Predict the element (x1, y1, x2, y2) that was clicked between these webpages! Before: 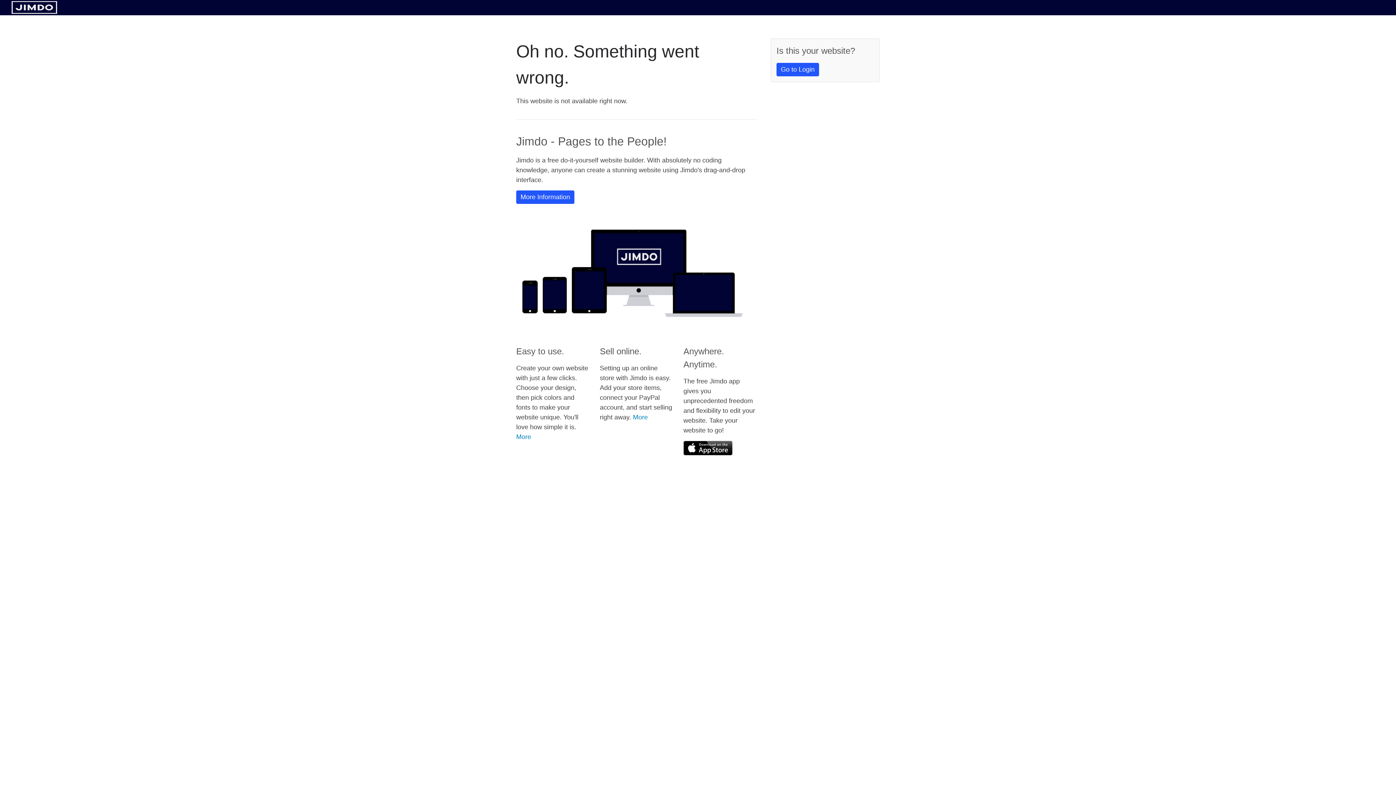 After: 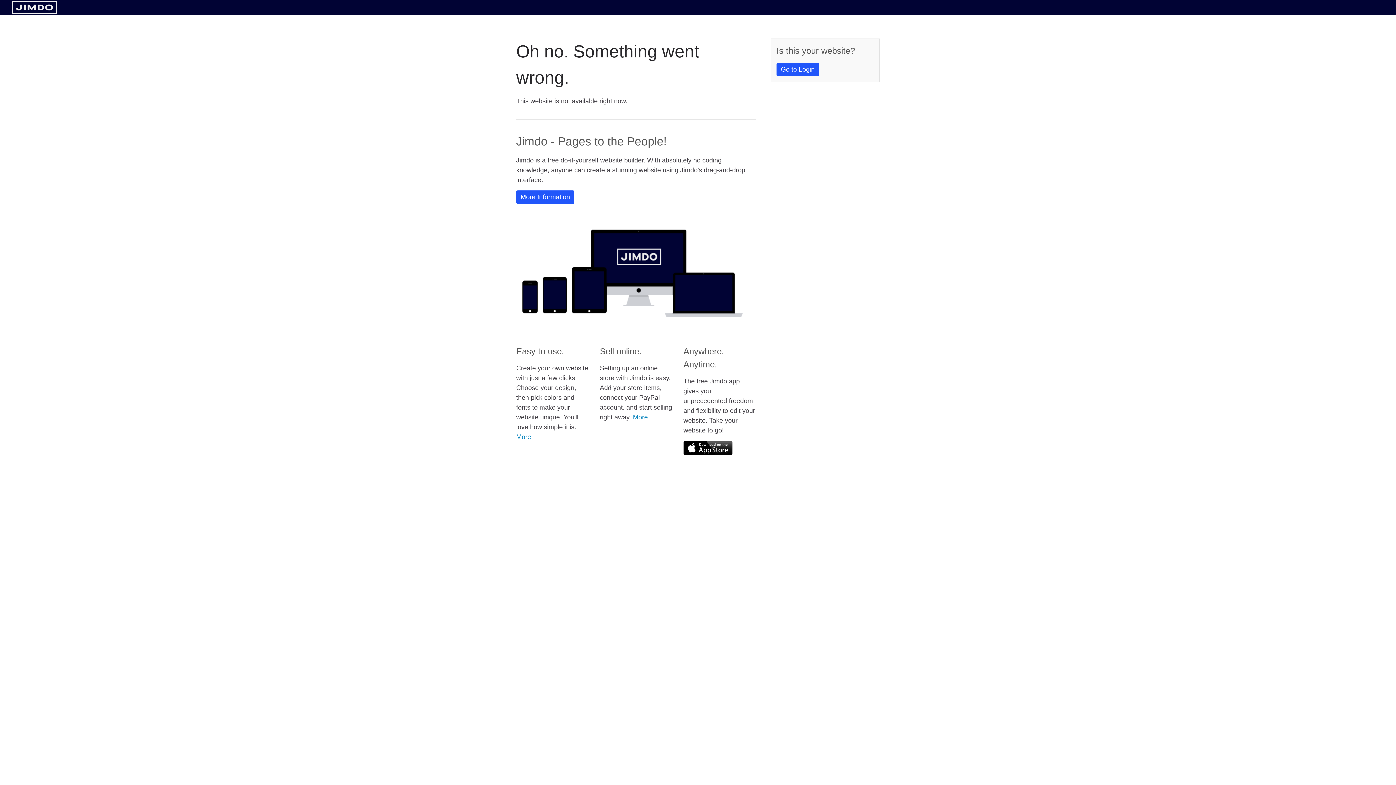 Action: bbox: (683, 441, 732, 455)